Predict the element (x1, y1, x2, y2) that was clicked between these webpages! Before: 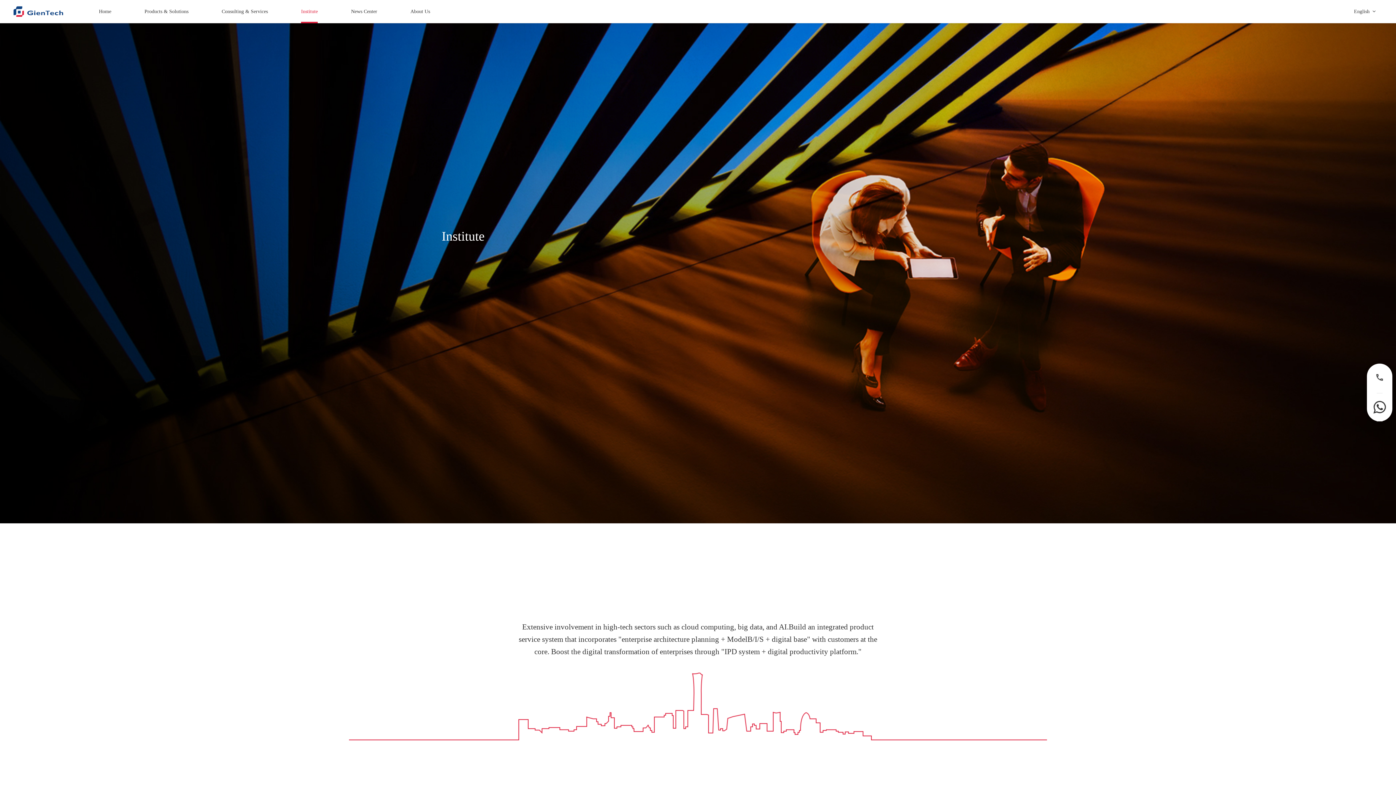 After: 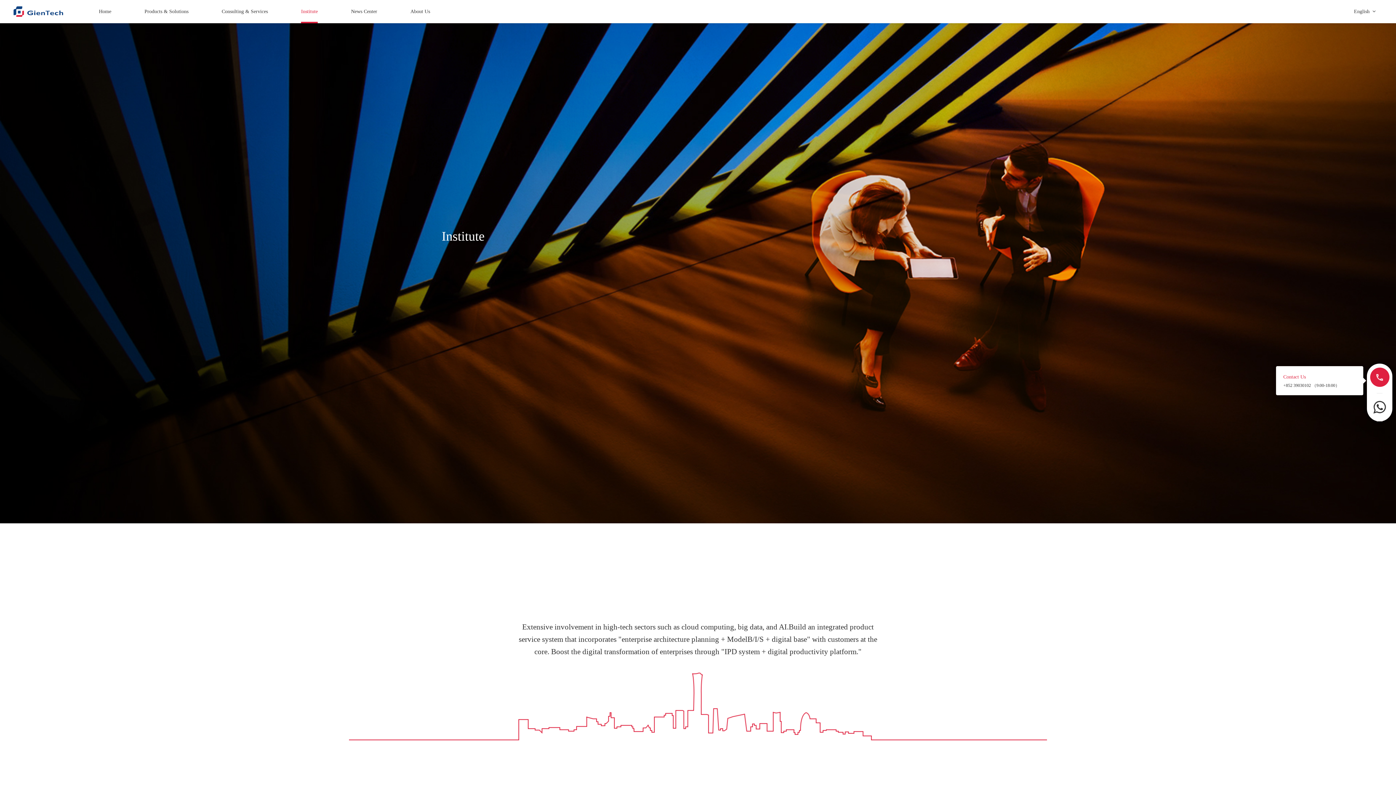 Action: bbox: (1370, 367, 1389, 387)